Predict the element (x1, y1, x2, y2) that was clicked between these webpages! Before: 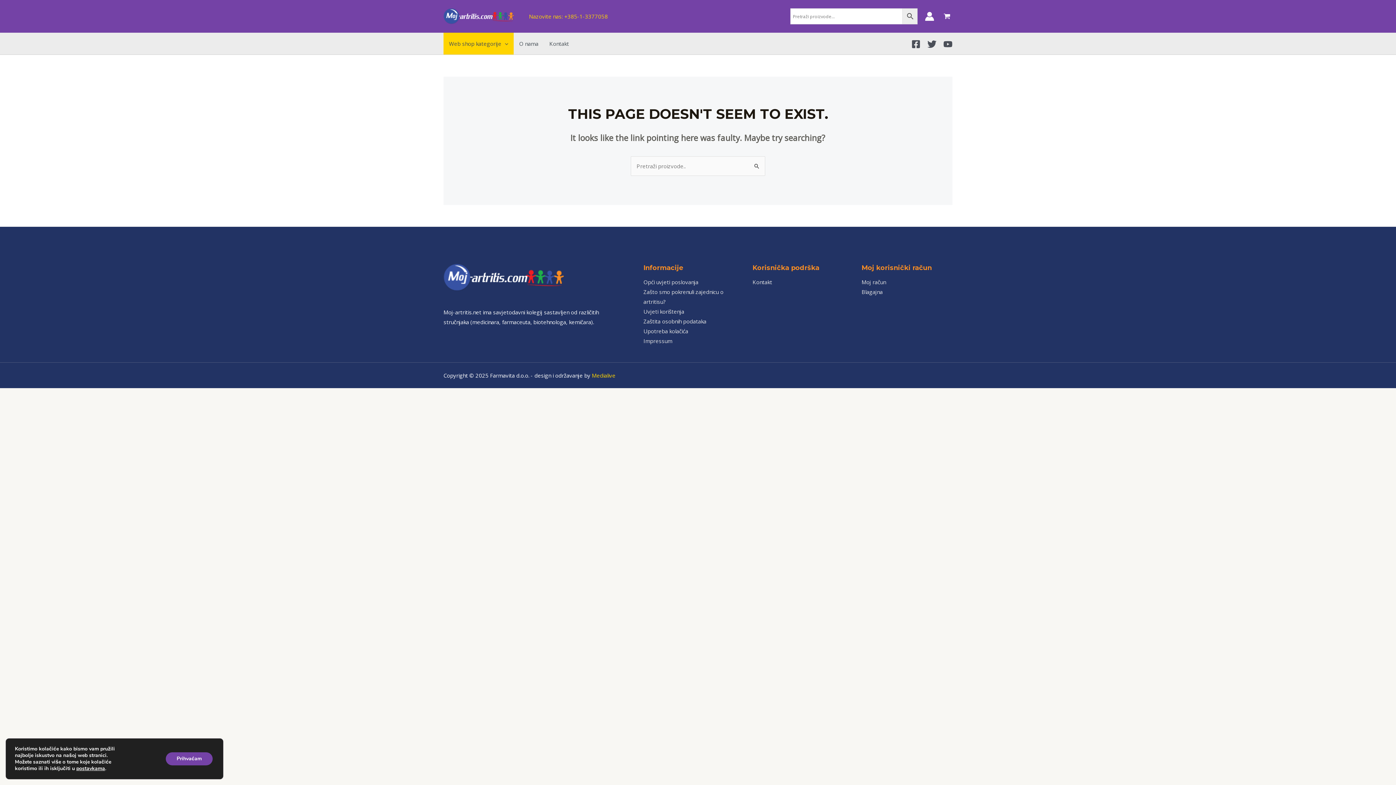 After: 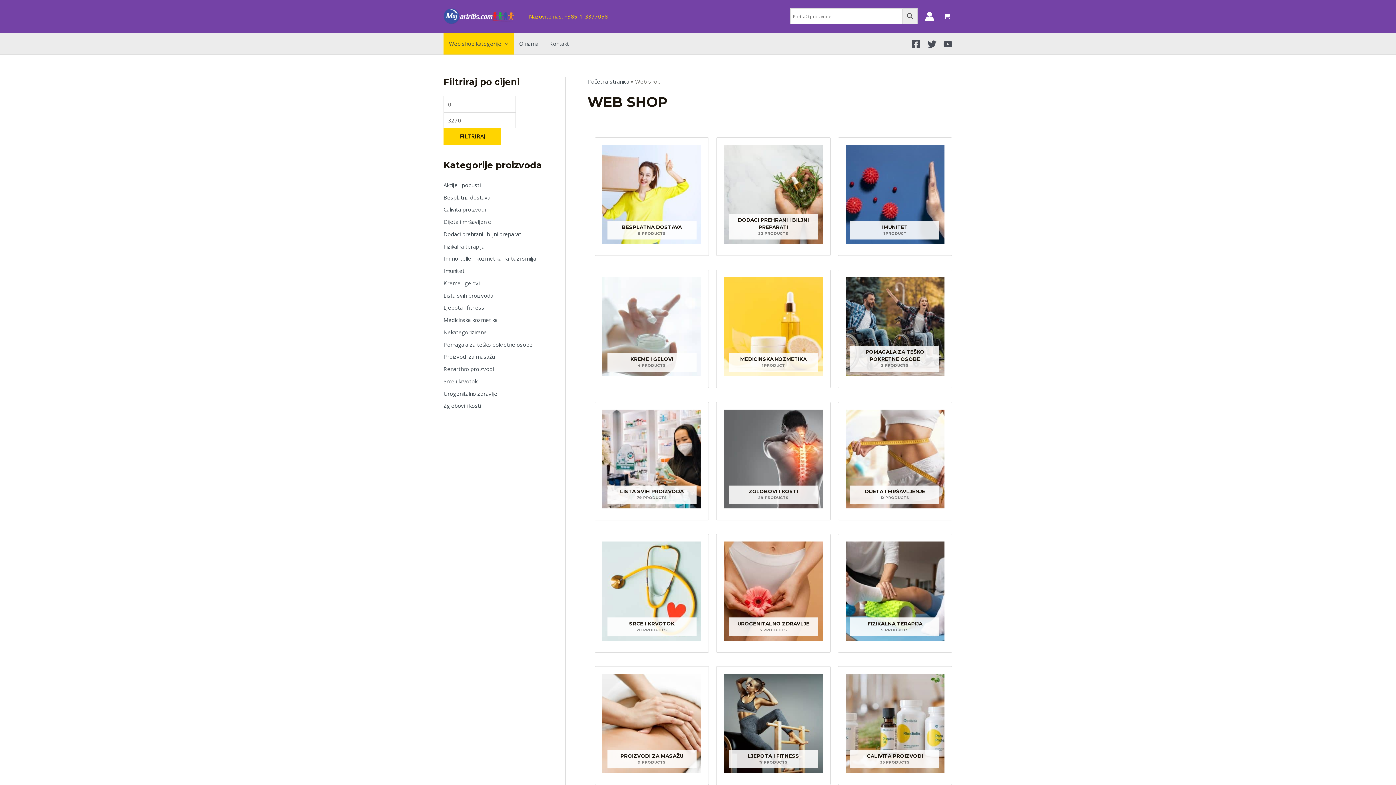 Action: bbox: (443, 32, 513, 54) label: Web shop kategorije